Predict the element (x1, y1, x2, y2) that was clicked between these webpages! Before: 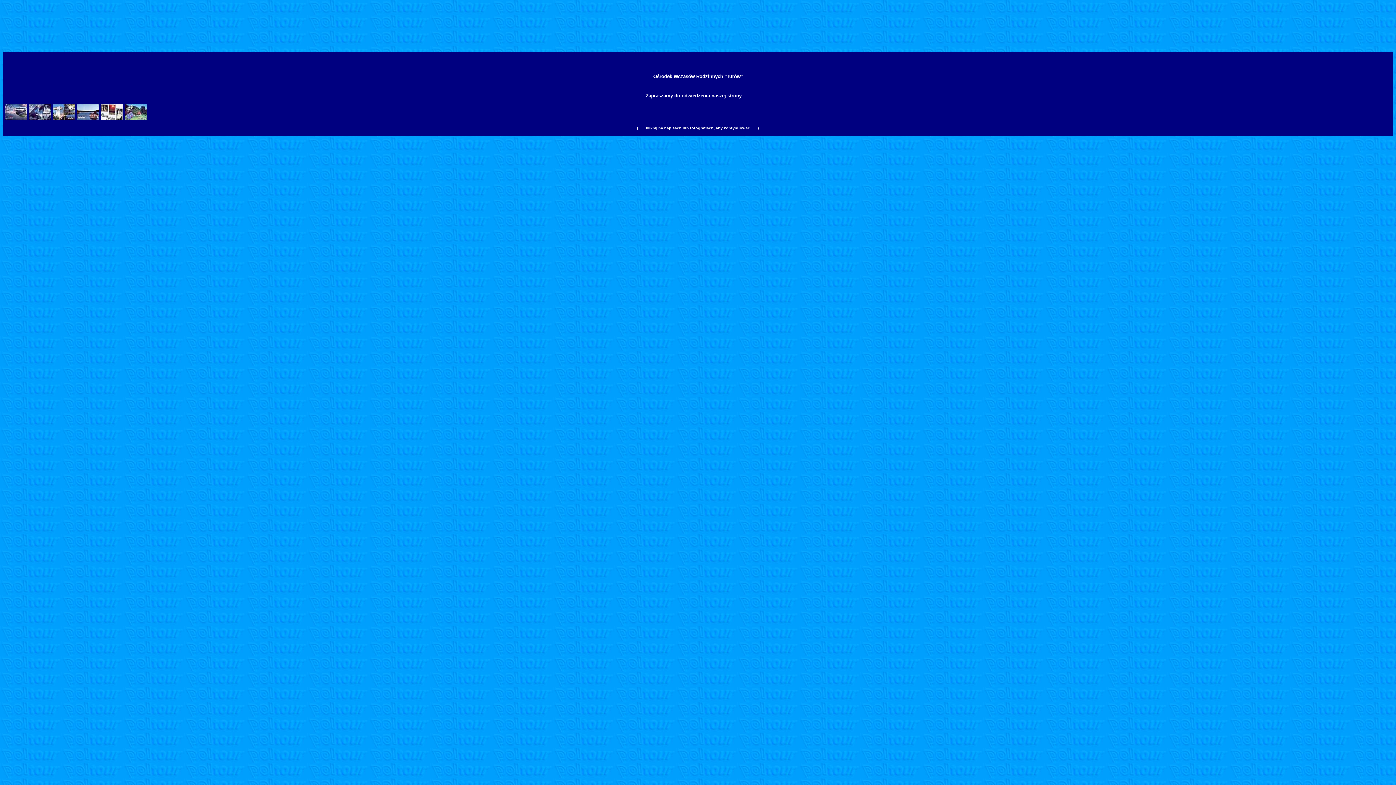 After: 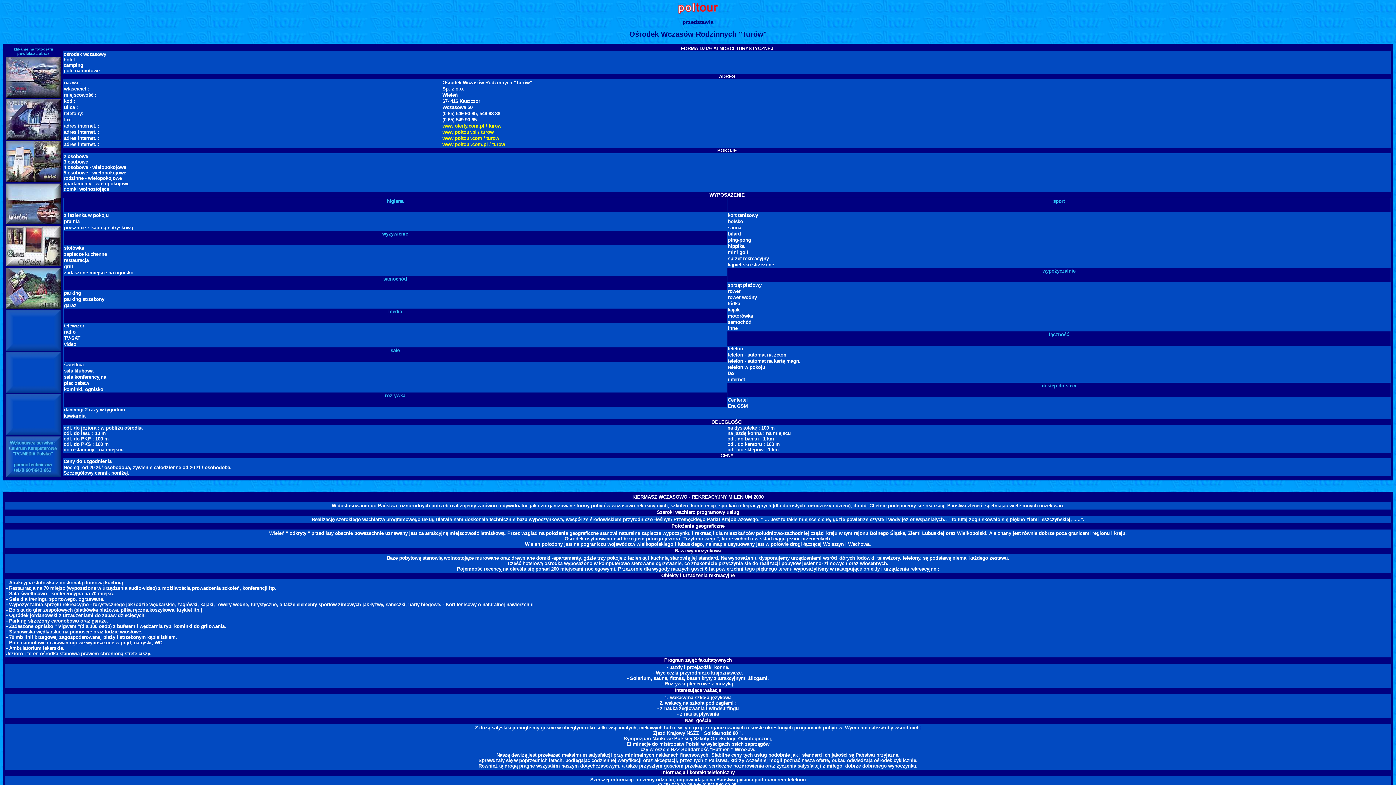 Action: bbox: (653, 73, 742, 79) label: Ośrodek Wczasów Rodzinnych "Turów"